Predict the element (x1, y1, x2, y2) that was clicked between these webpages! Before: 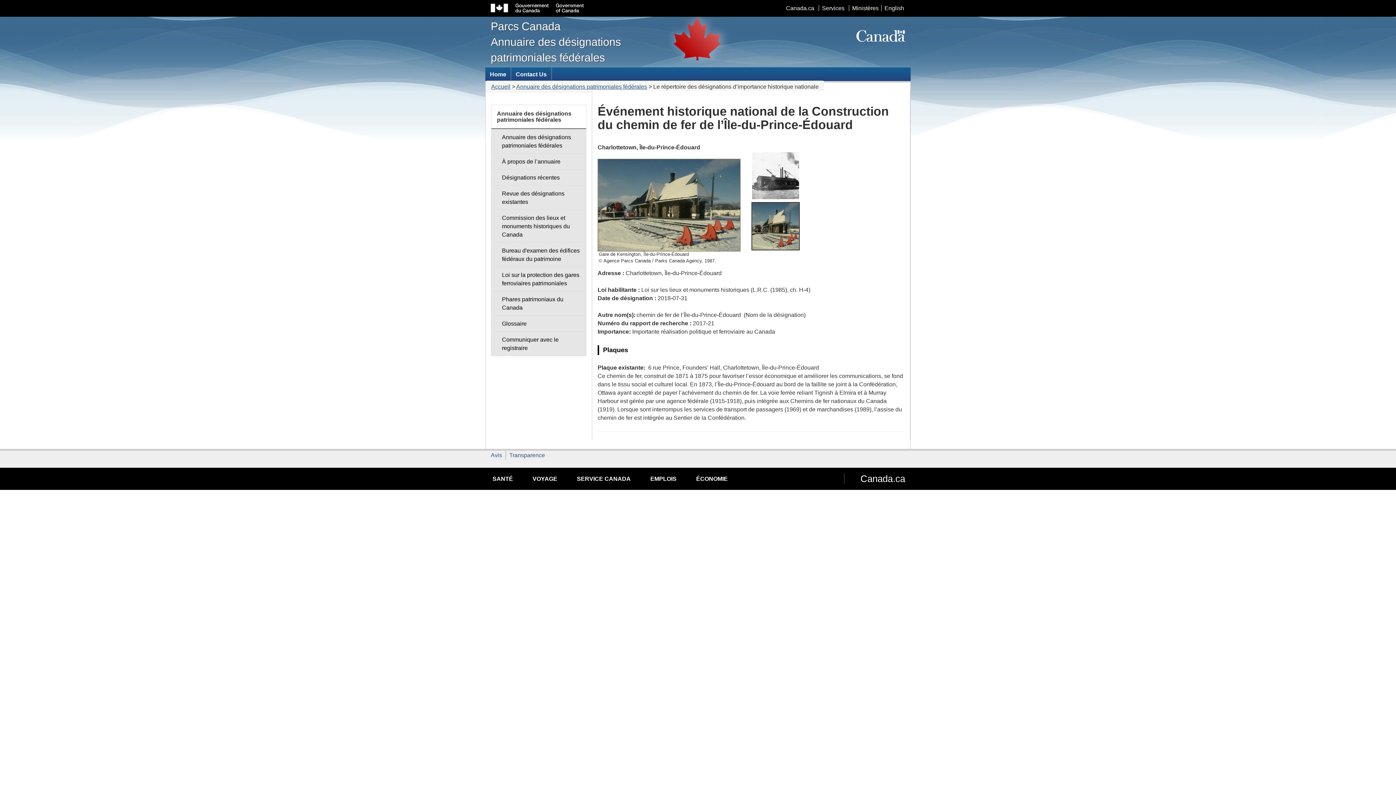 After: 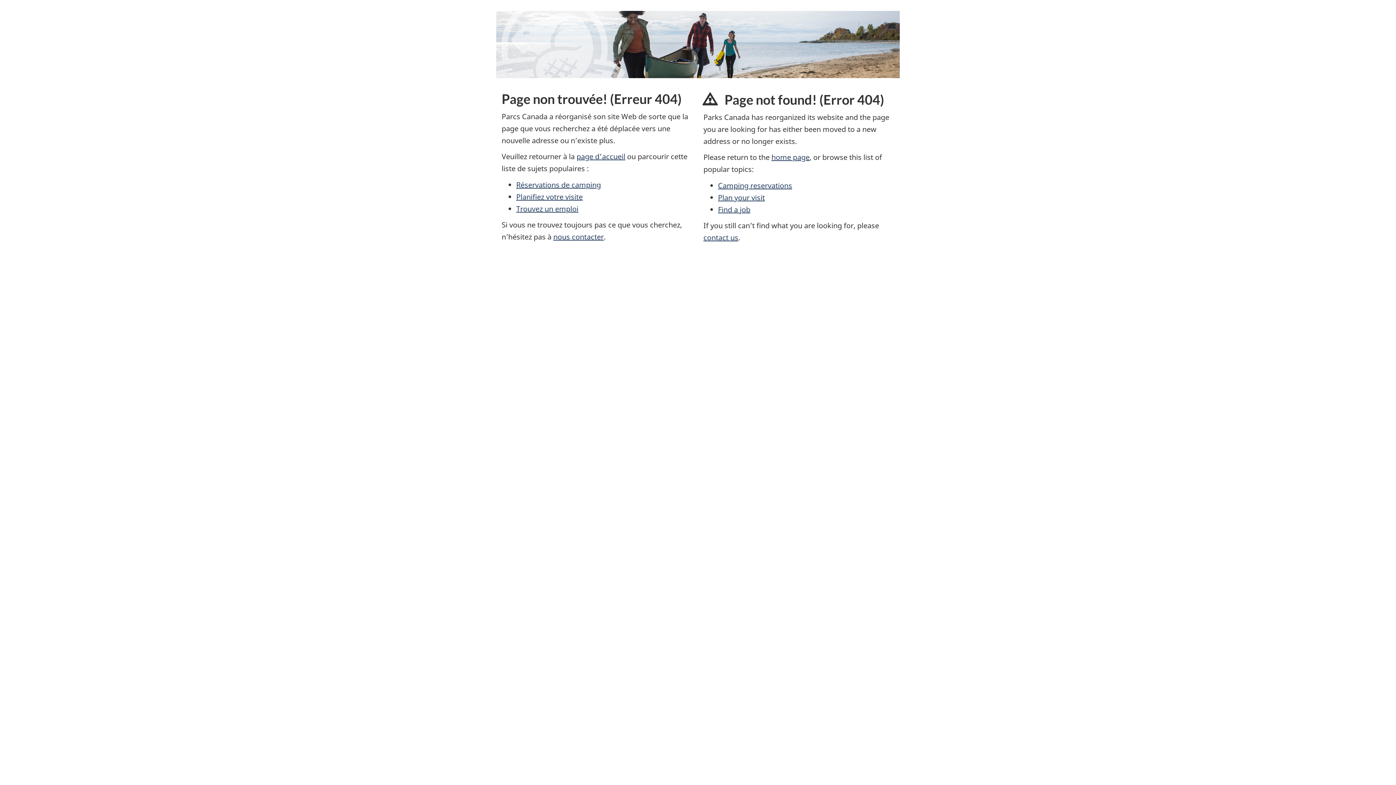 Action: label: Avis bbox: (490, 452, 502, 458)